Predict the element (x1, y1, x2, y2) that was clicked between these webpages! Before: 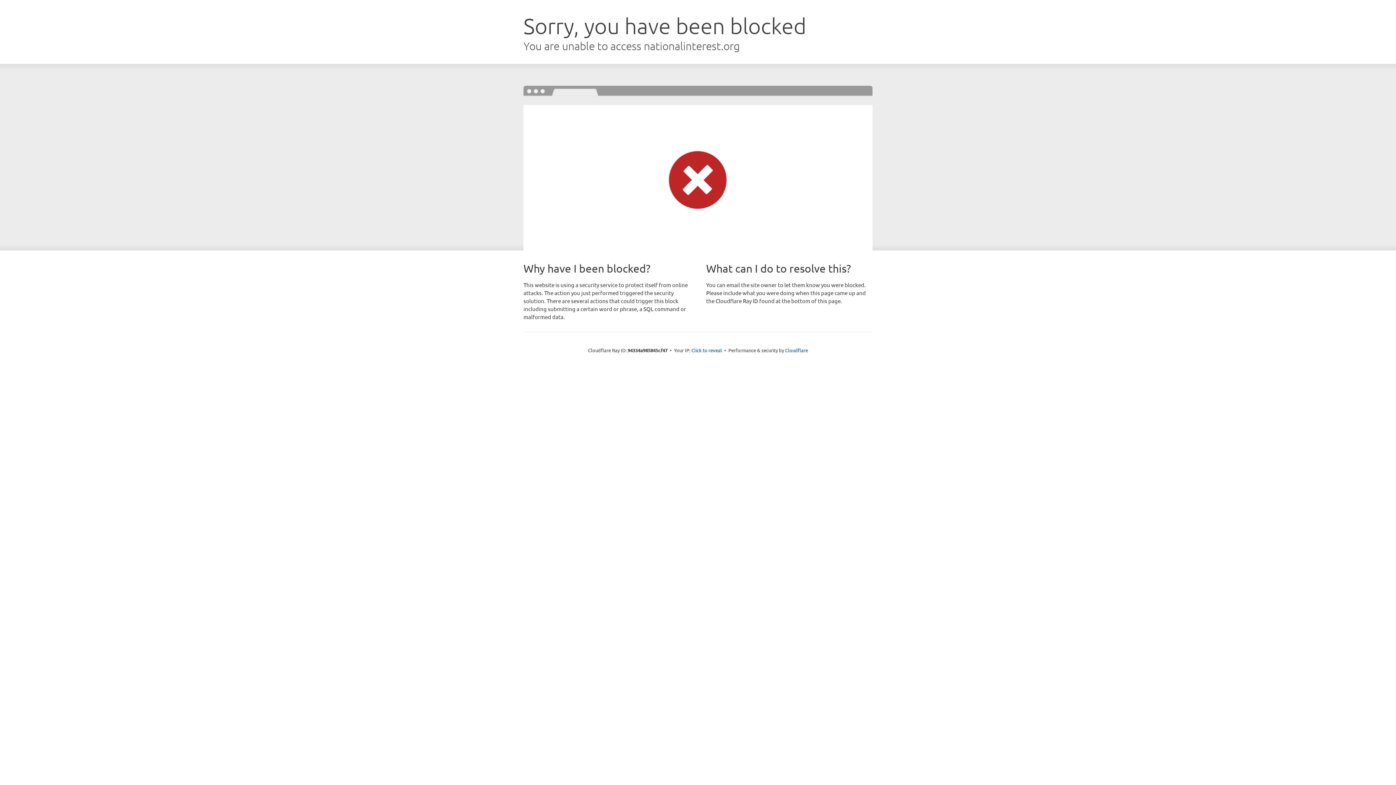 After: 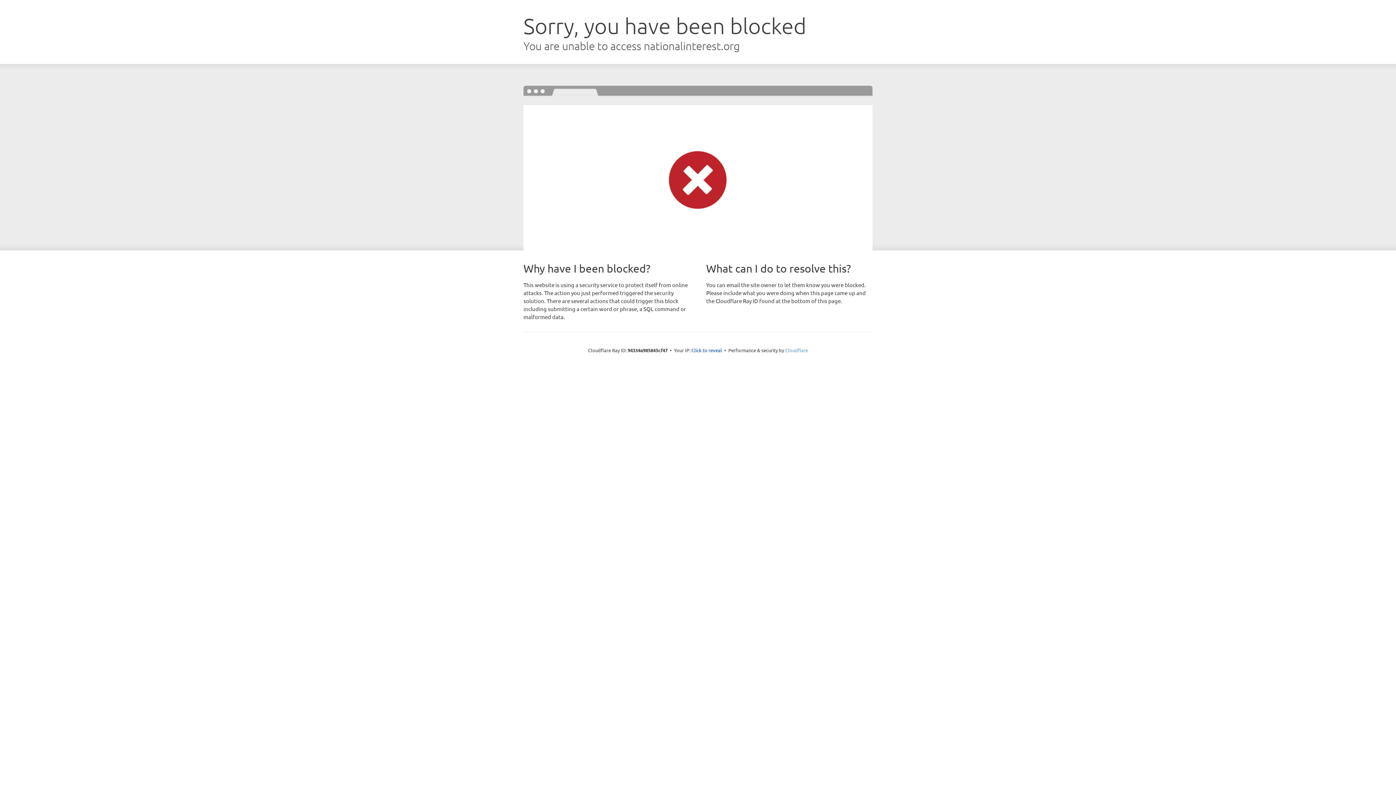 Action: bbox: (785, 347, 808, 353) label: Cloudflare